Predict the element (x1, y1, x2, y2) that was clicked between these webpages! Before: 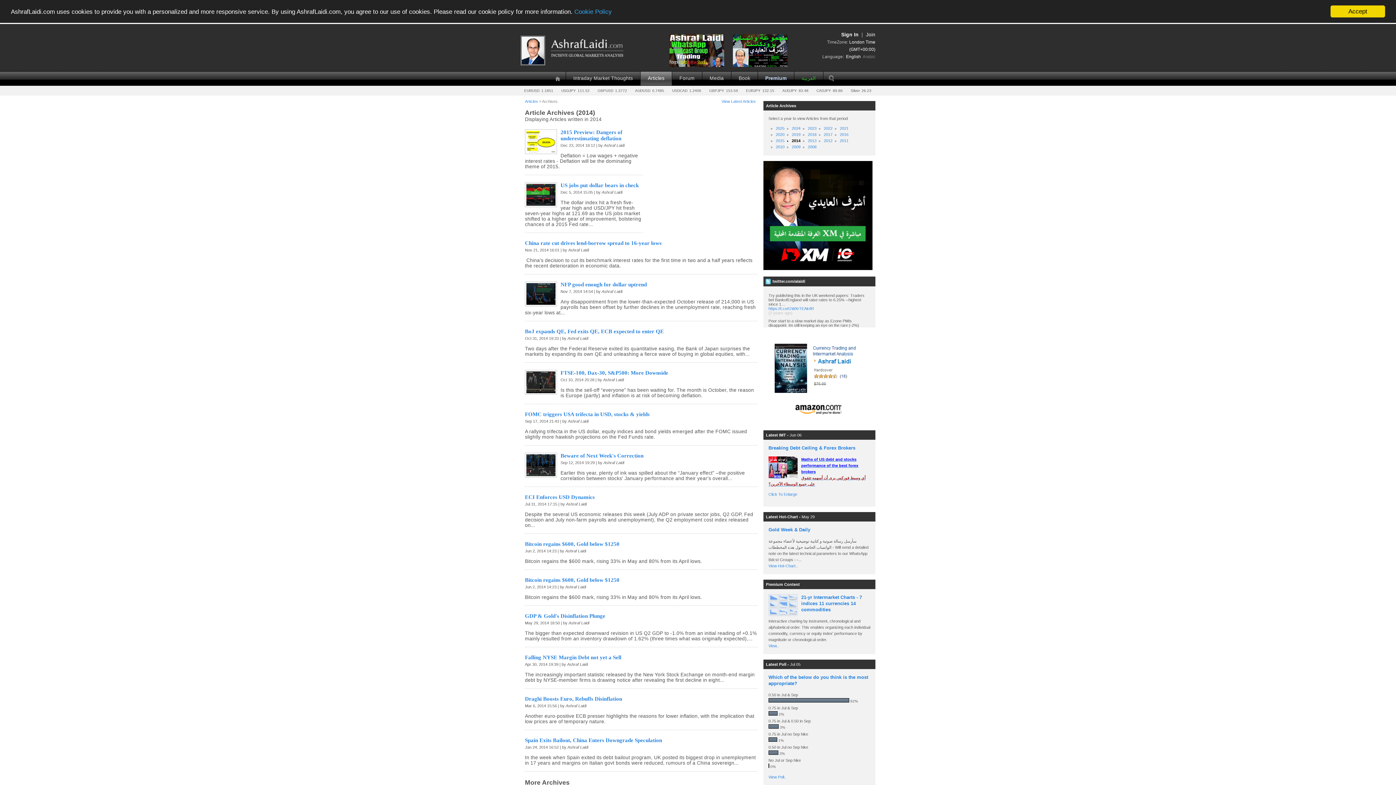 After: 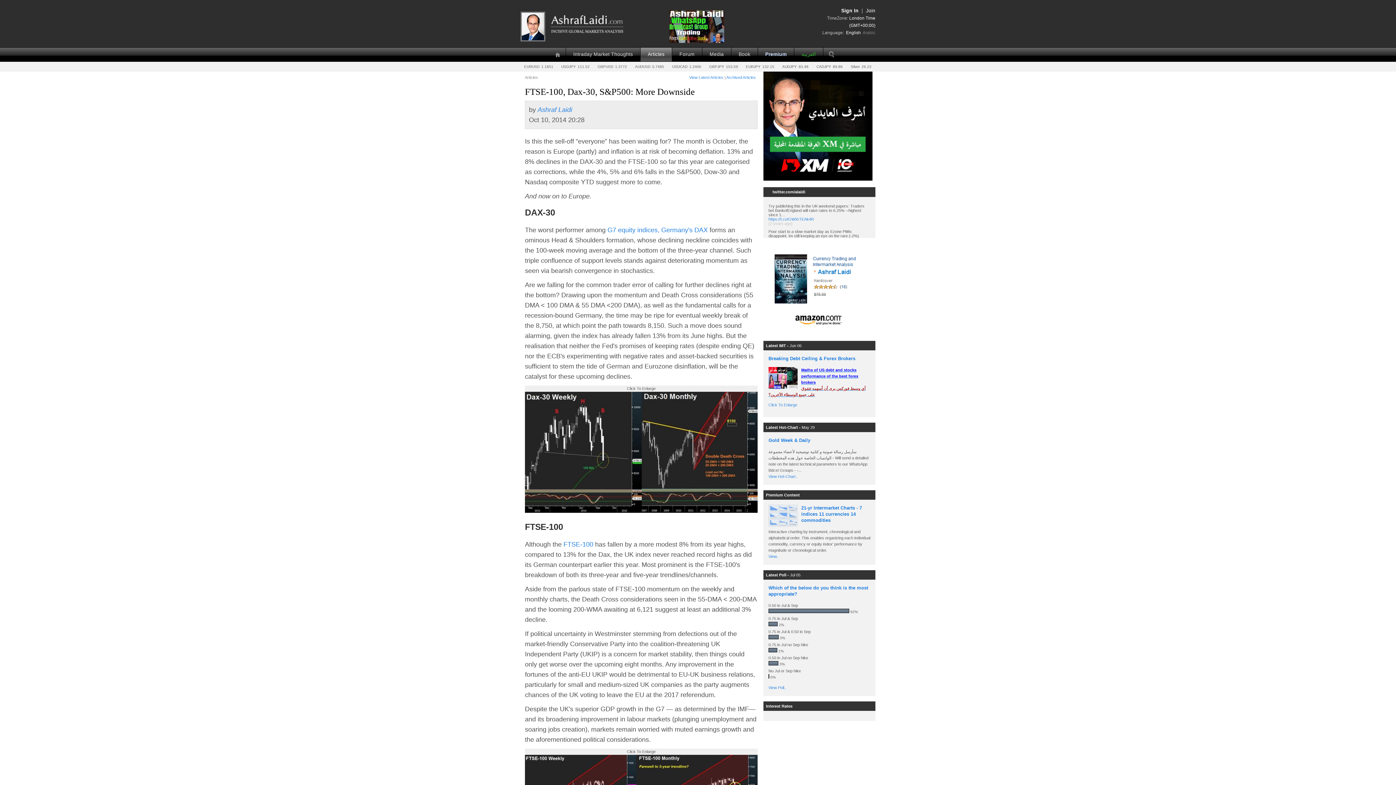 Action: label: FTSE-100, Dax-30, S&P500: More Downside bbox: (560, 370, 668, 375)